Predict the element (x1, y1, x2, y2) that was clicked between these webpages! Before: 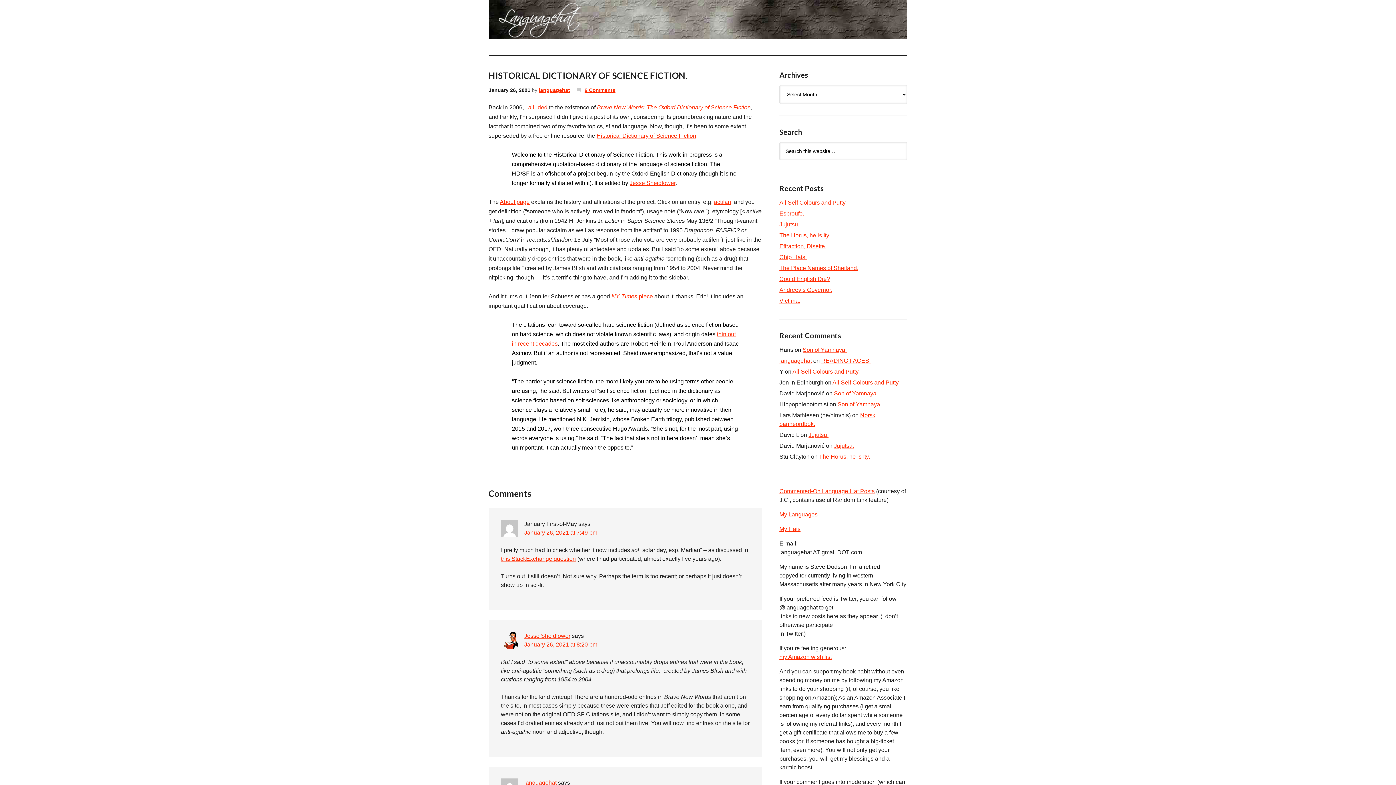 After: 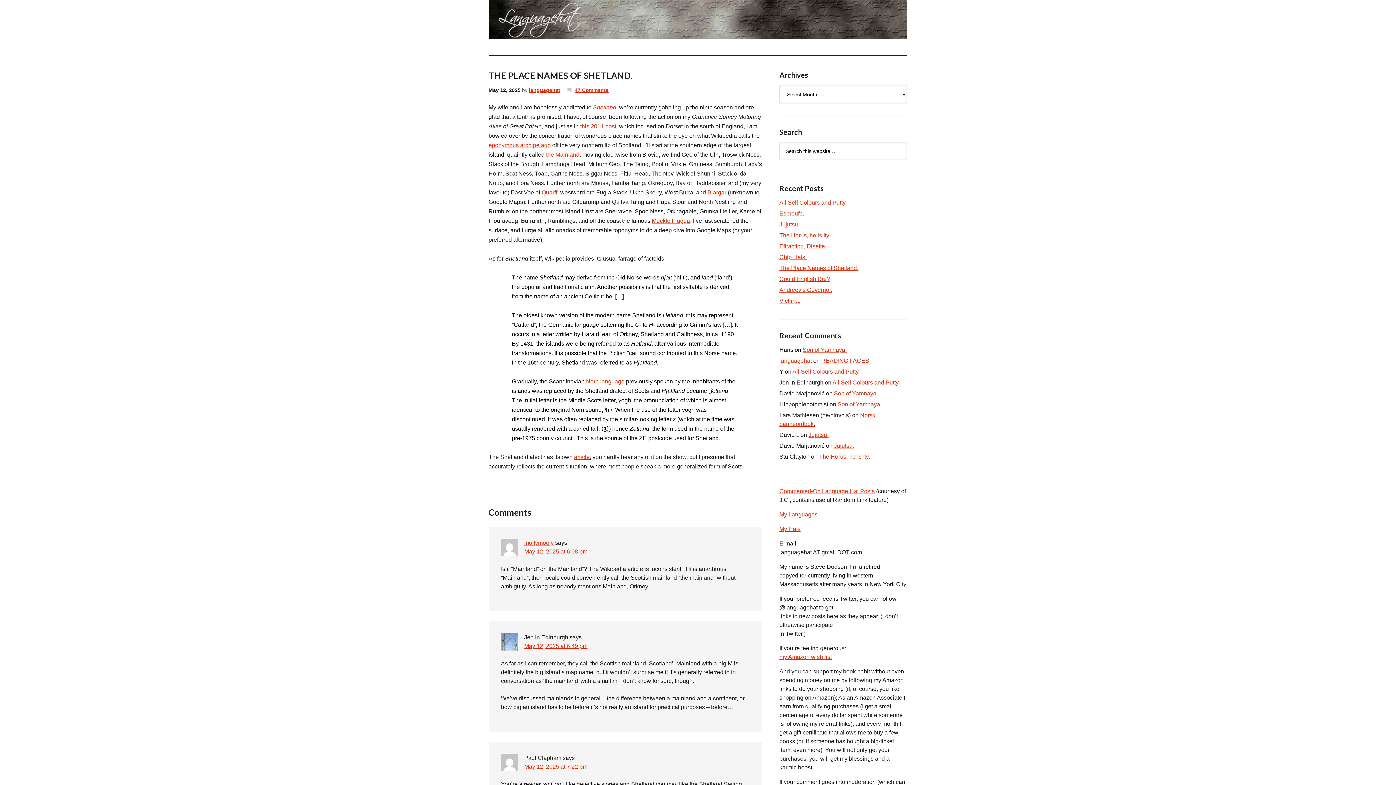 Action: label: The Place Names of Shetland. bbox: (779, 265, 858, 271)